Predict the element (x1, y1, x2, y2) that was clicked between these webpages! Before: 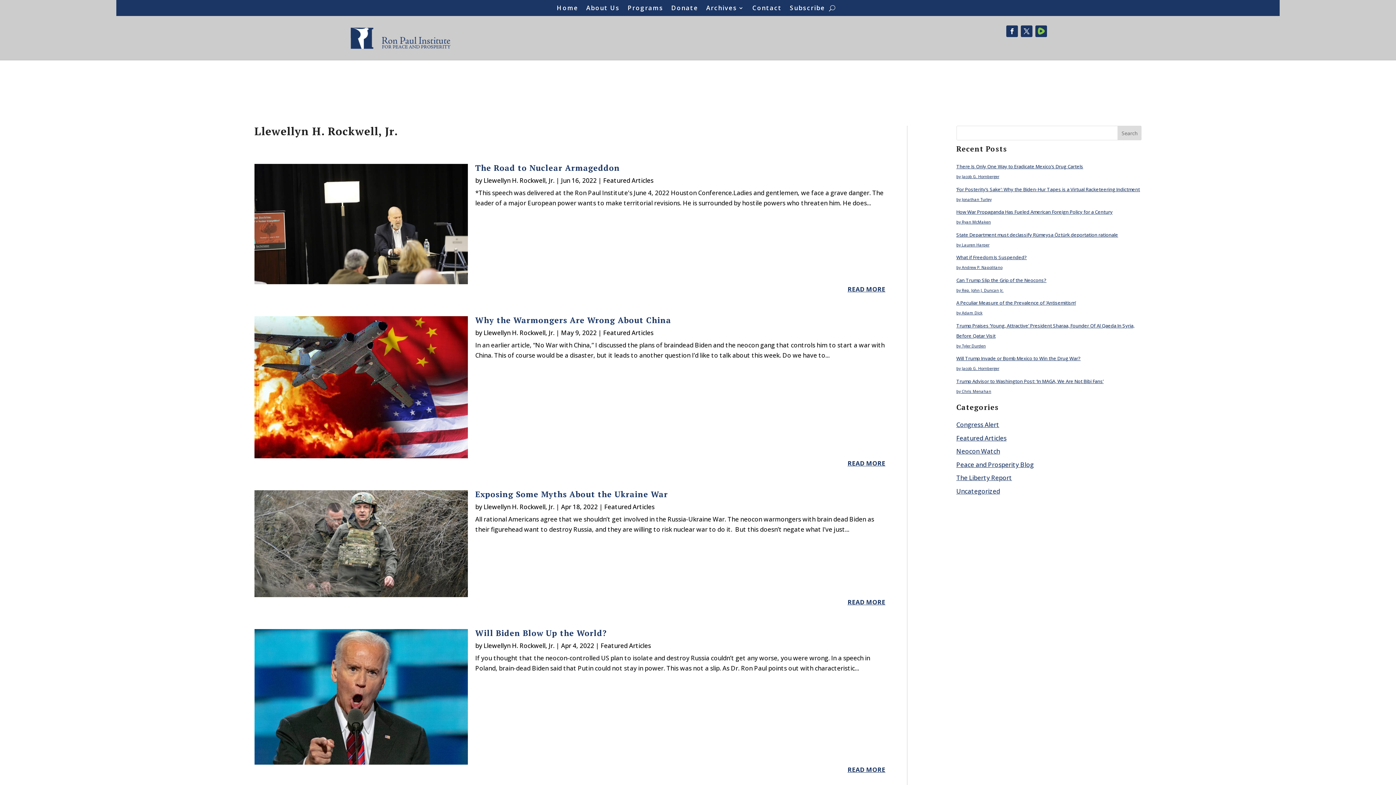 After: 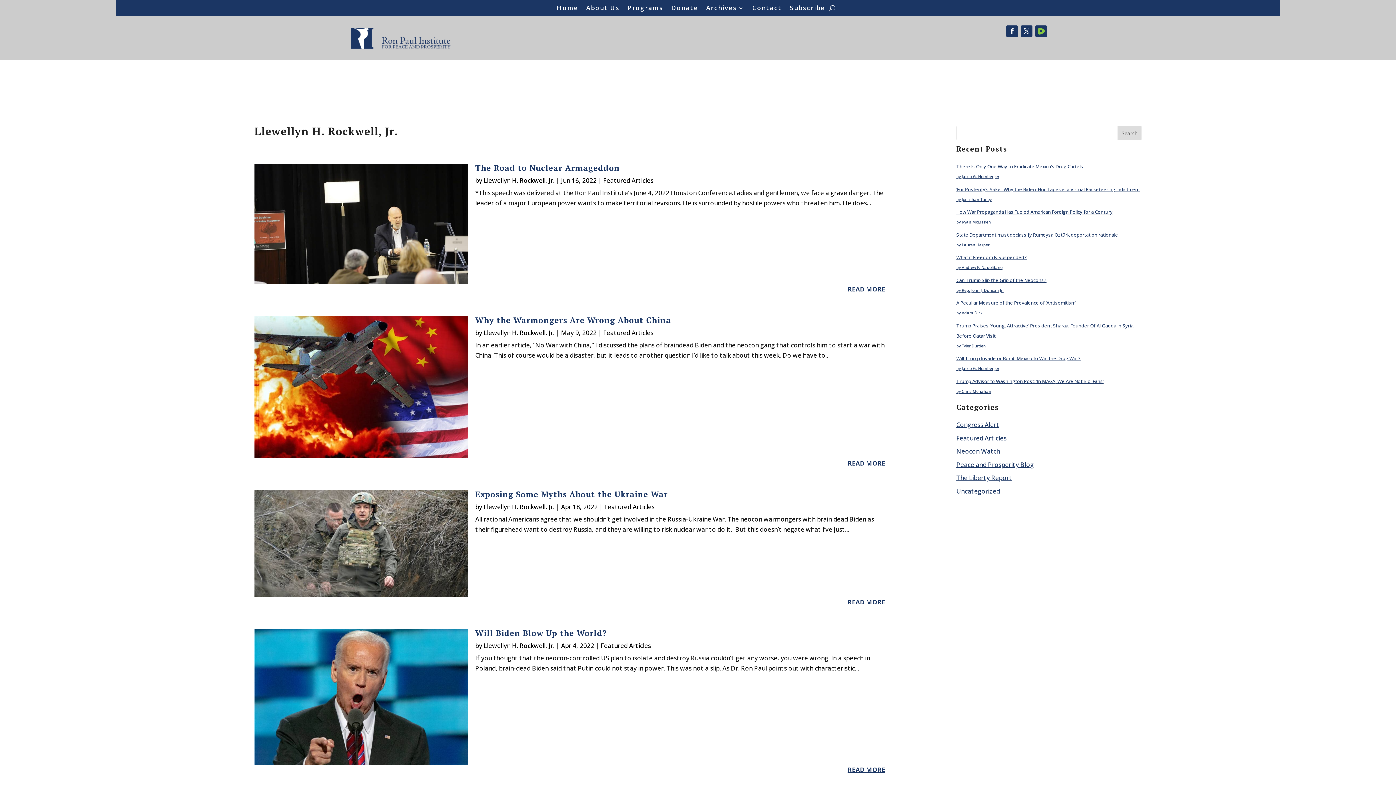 Action: bbox: (1035, 25, 1047, 37)